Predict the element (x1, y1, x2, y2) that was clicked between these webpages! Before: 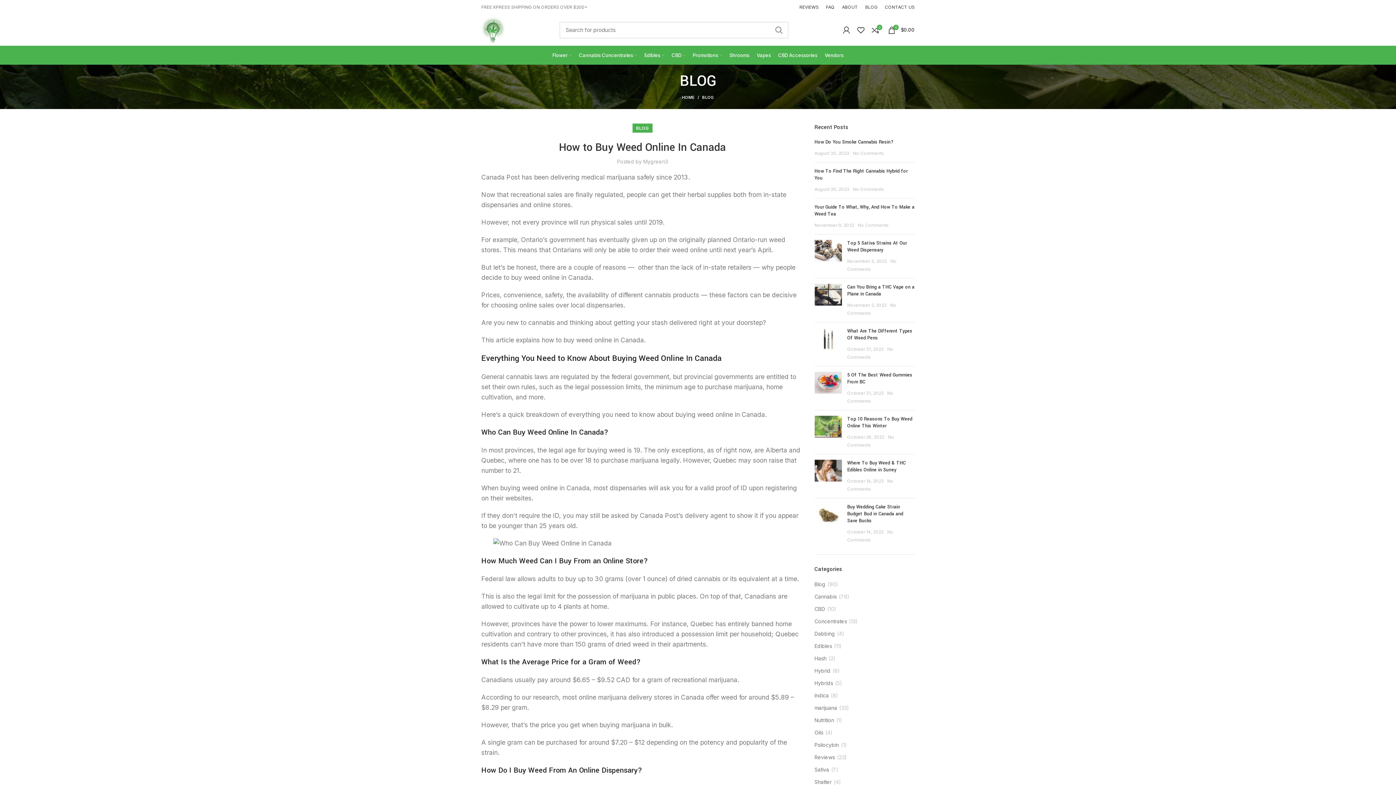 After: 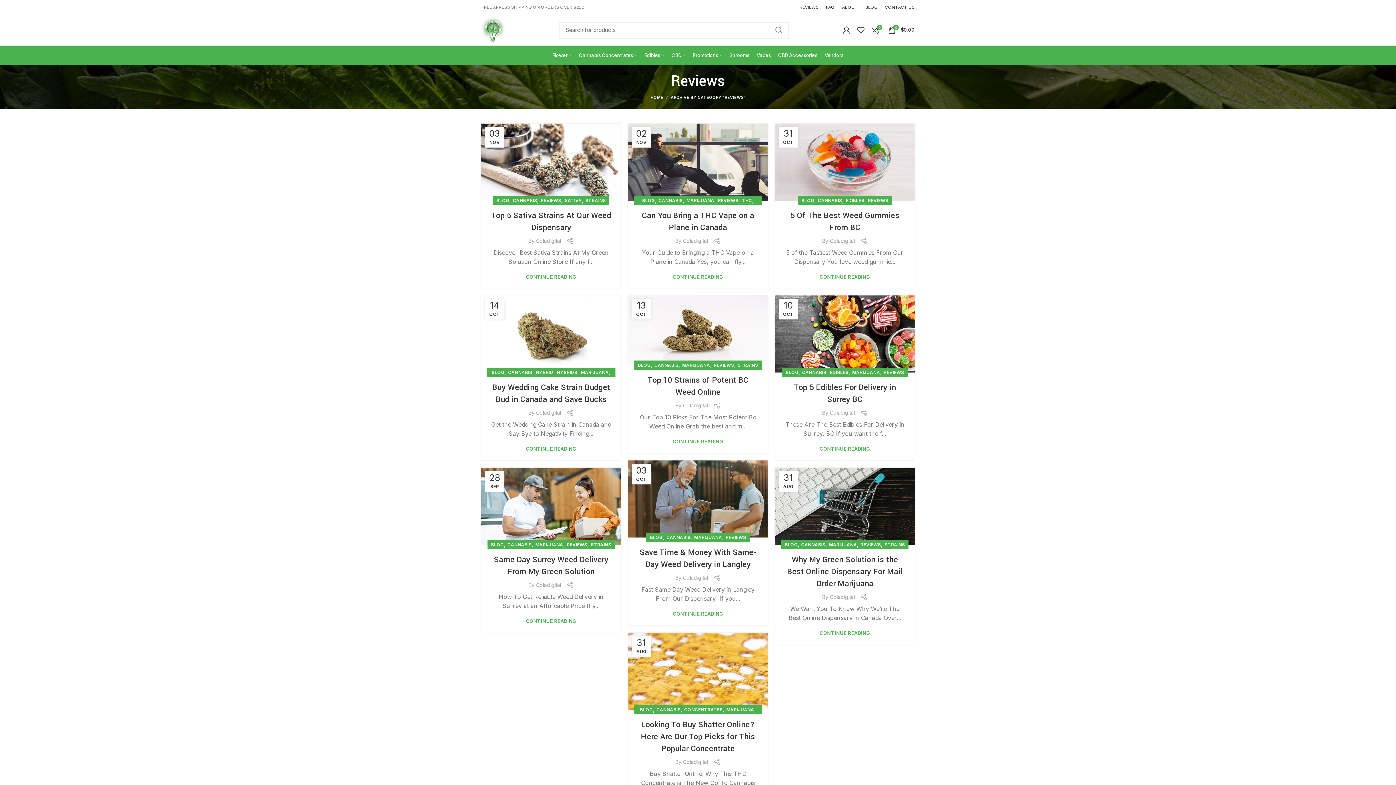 Action: label: Reviews bbox: (814, 754, 835, 761)